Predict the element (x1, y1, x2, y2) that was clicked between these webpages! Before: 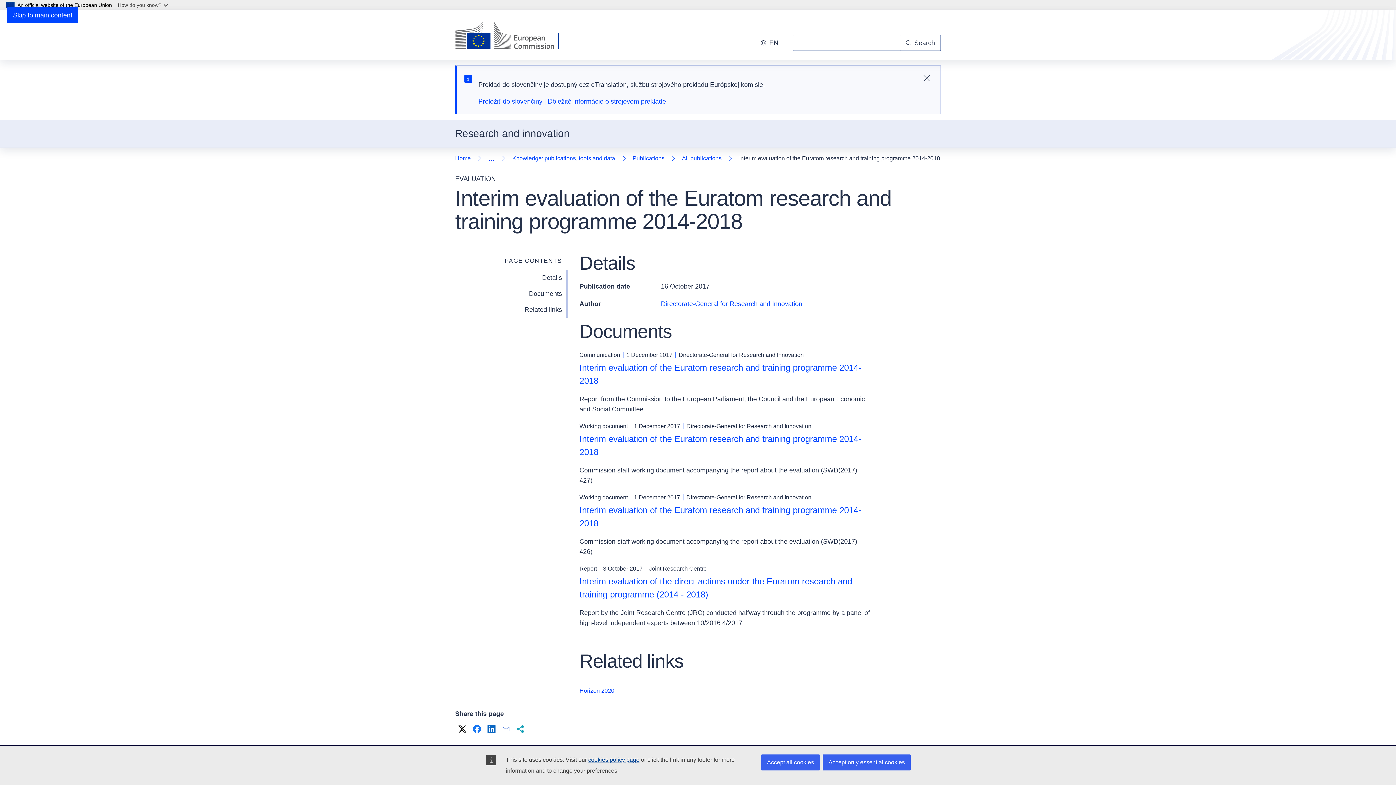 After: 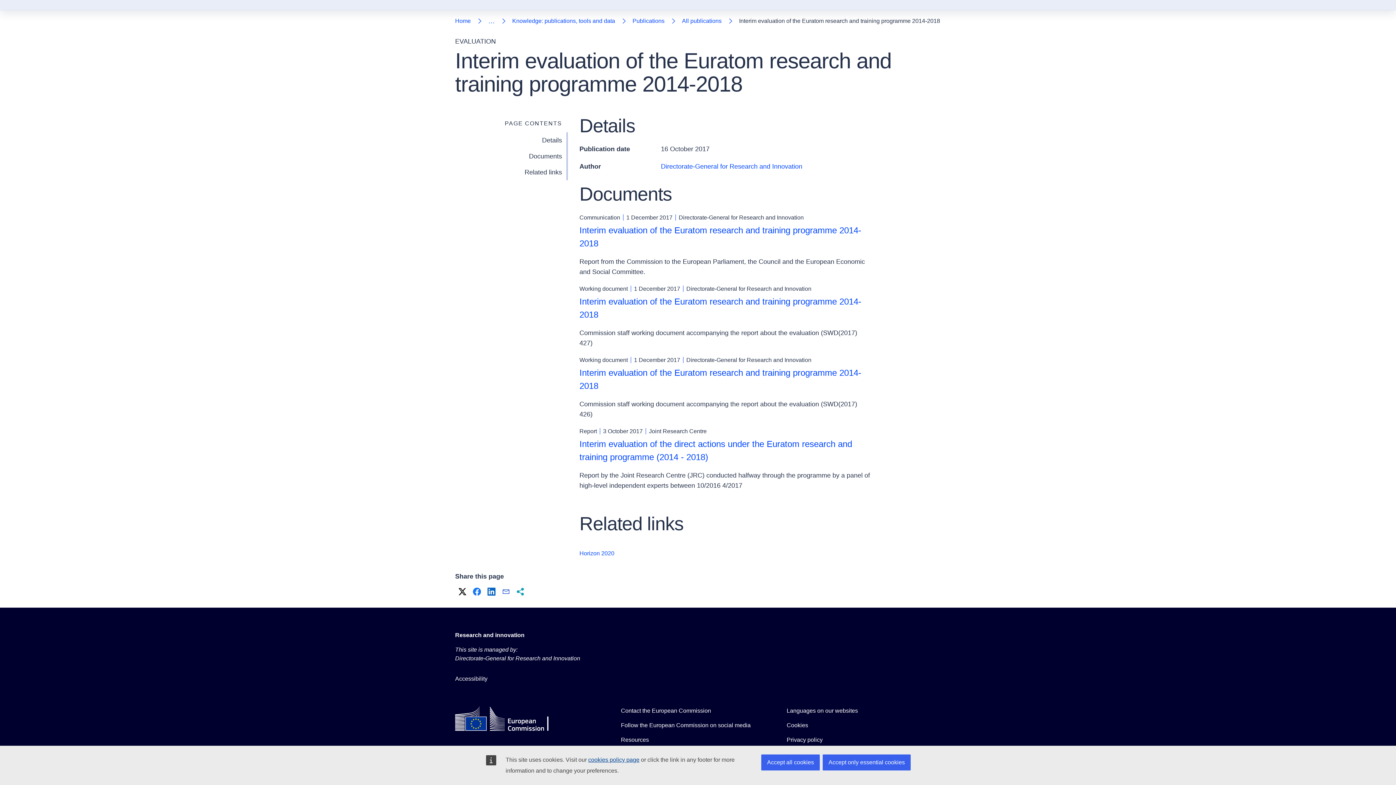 Action: bbox: (7, 7, 78, 23) label: Skip to main content